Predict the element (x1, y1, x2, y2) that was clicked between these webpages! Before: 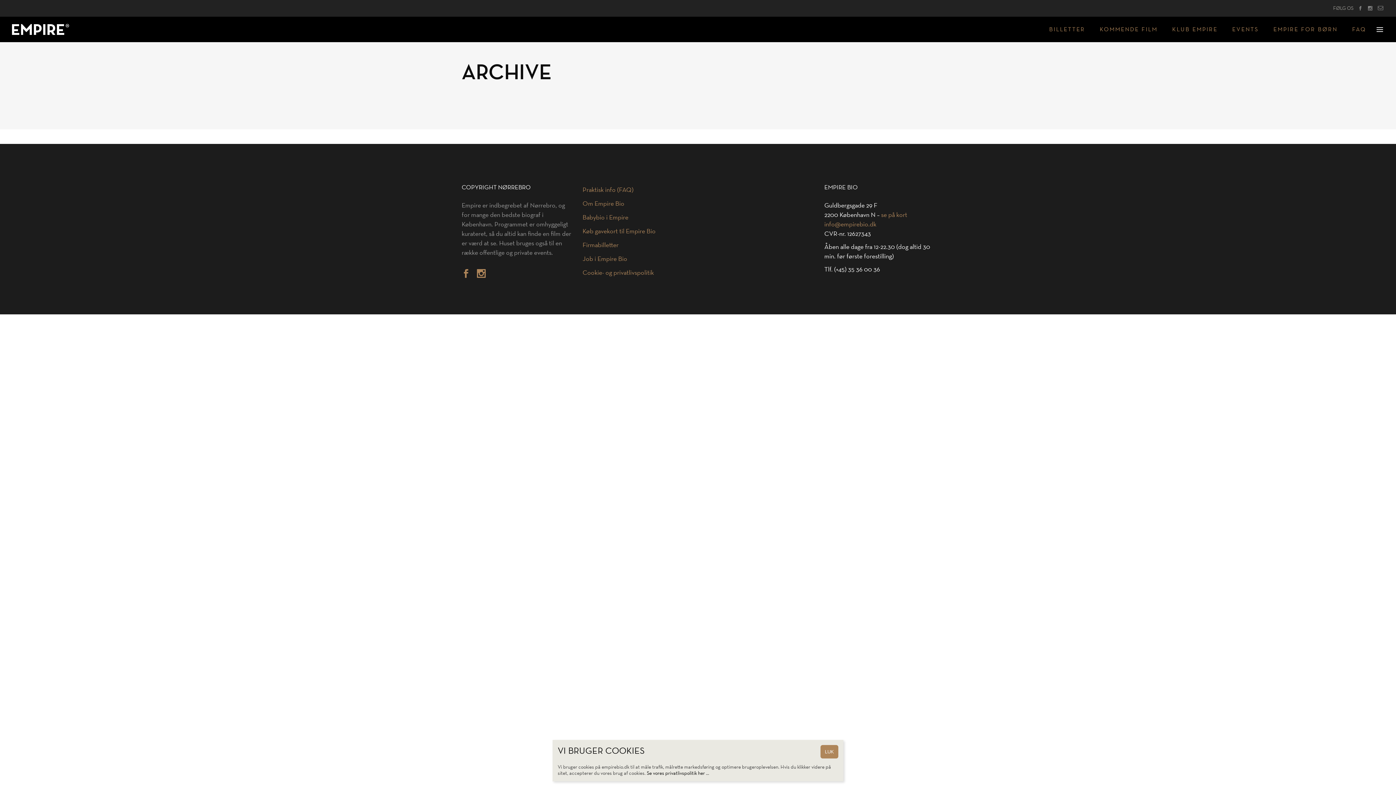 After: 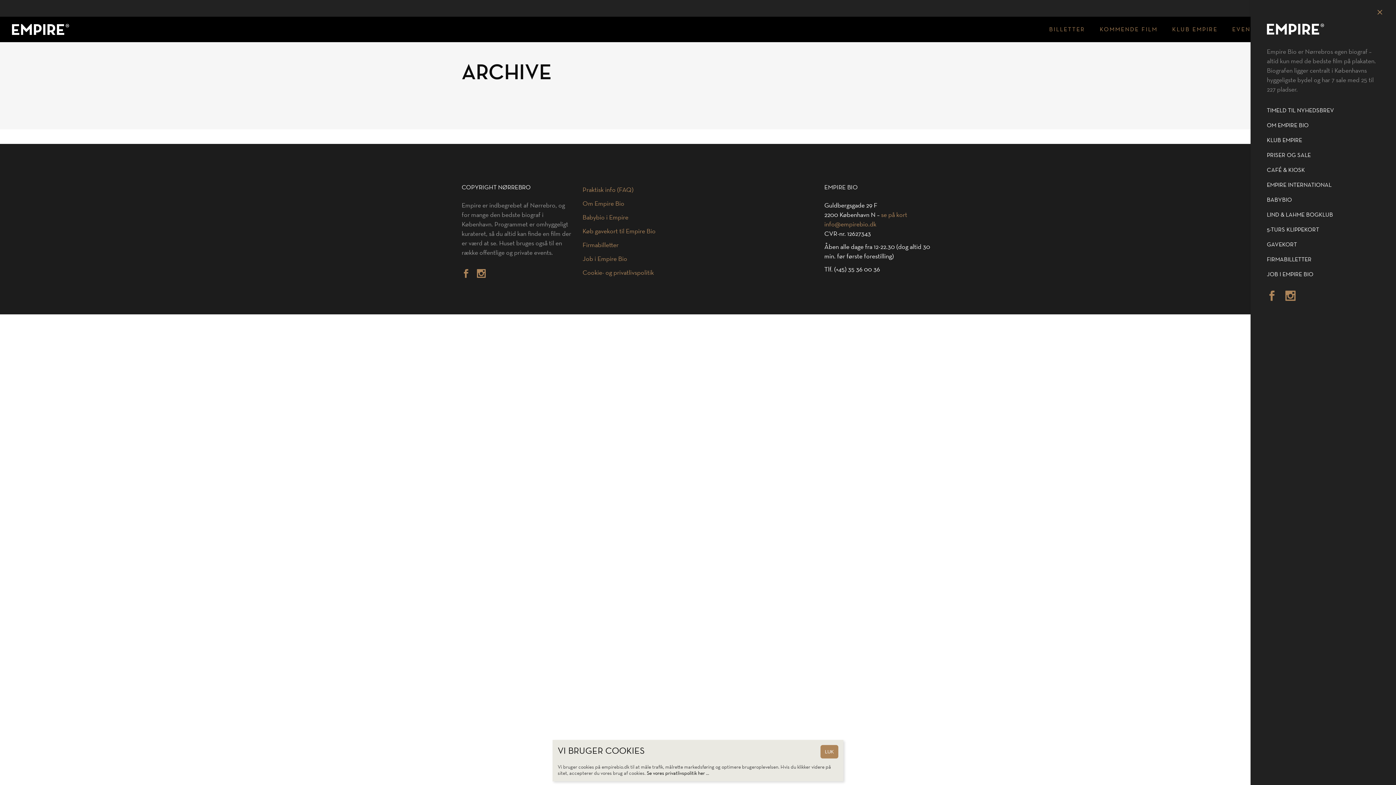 Action: bbox: (1374, 24, 1385, 34)